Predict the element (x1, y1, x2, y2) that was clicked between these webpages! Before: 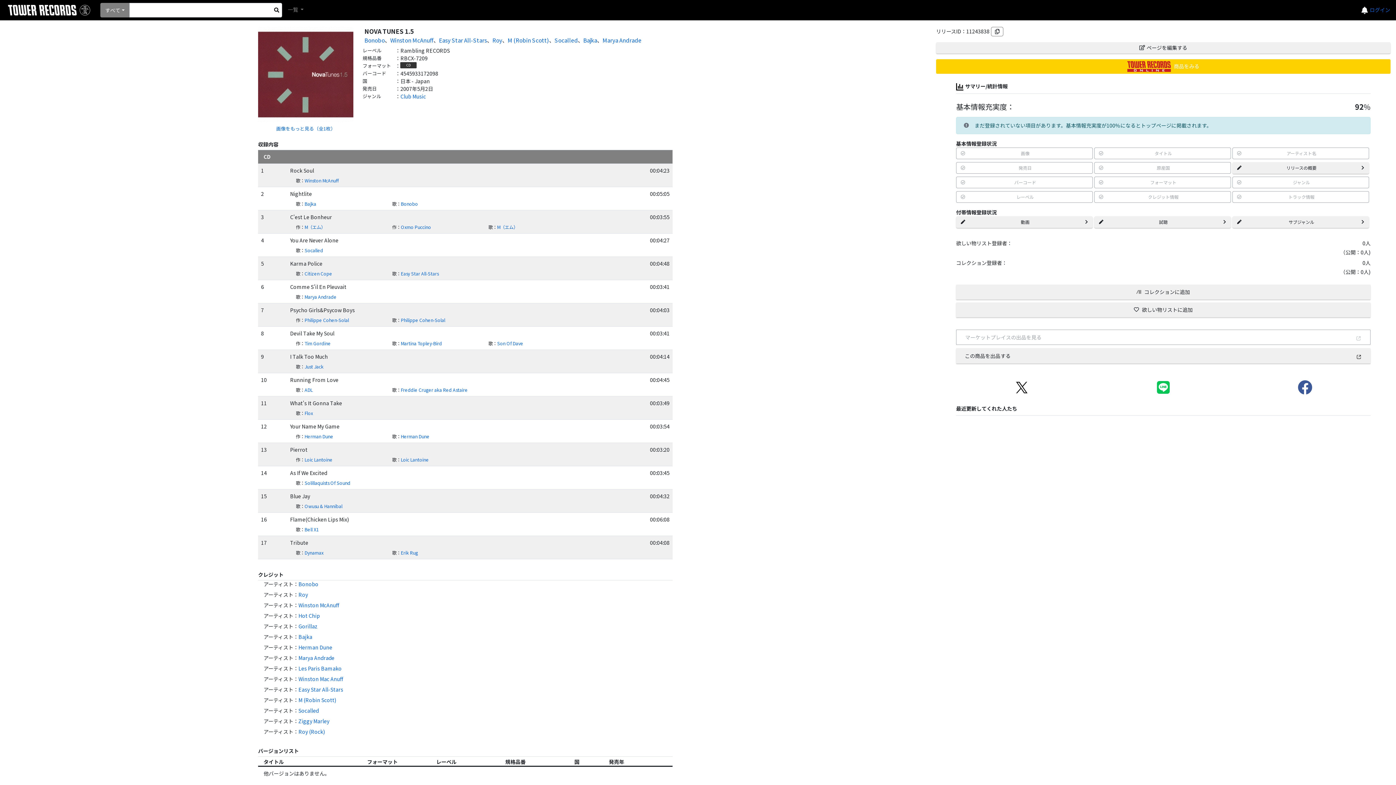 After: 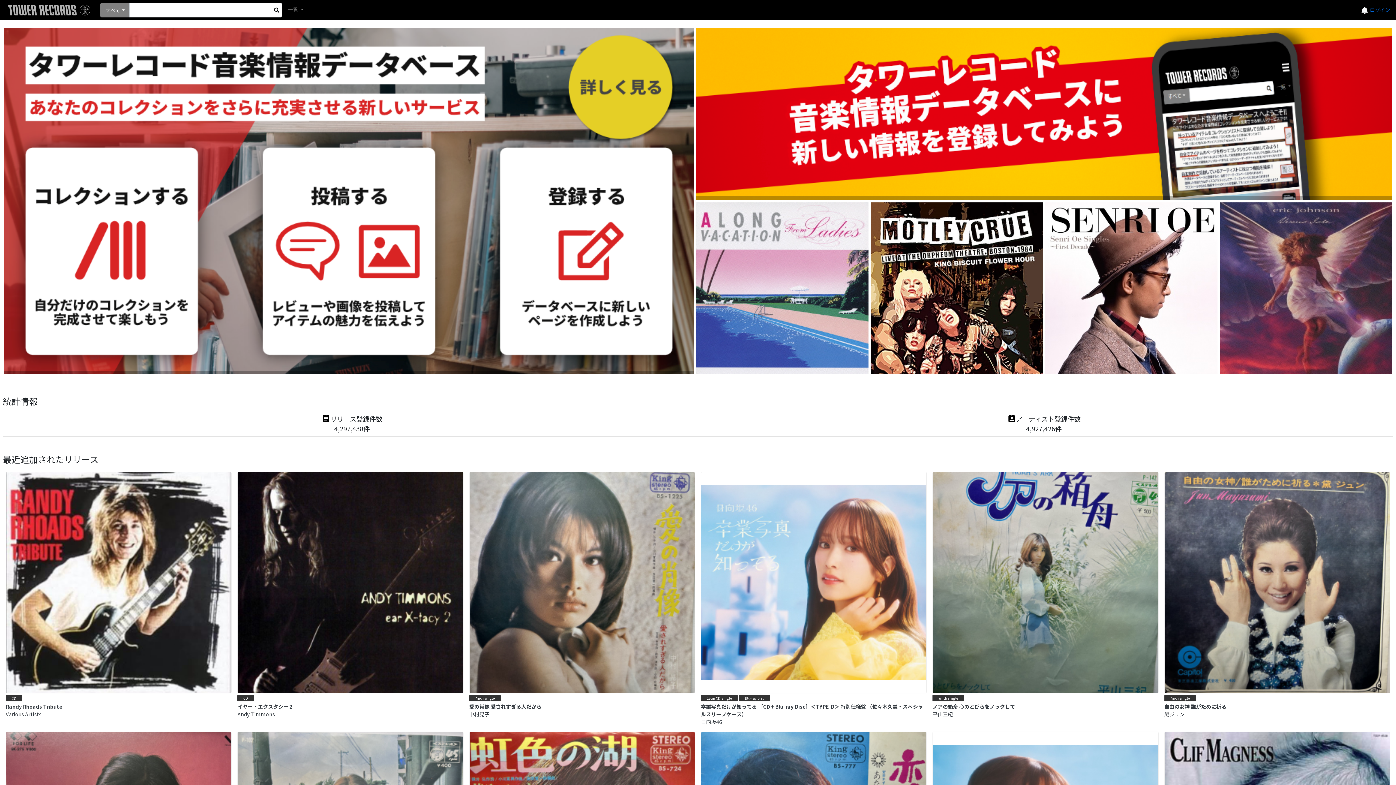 Action: bbox: (3, 0, 94, 20)